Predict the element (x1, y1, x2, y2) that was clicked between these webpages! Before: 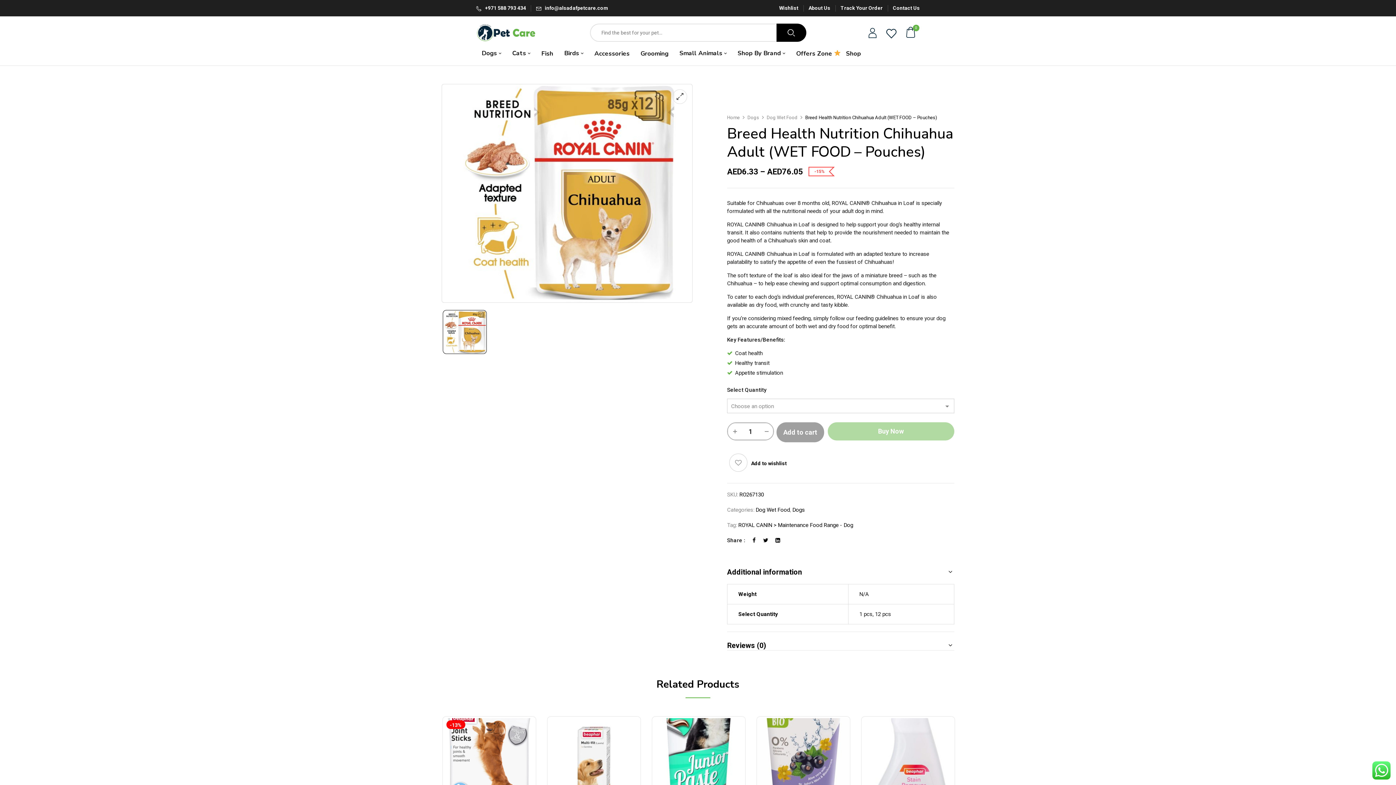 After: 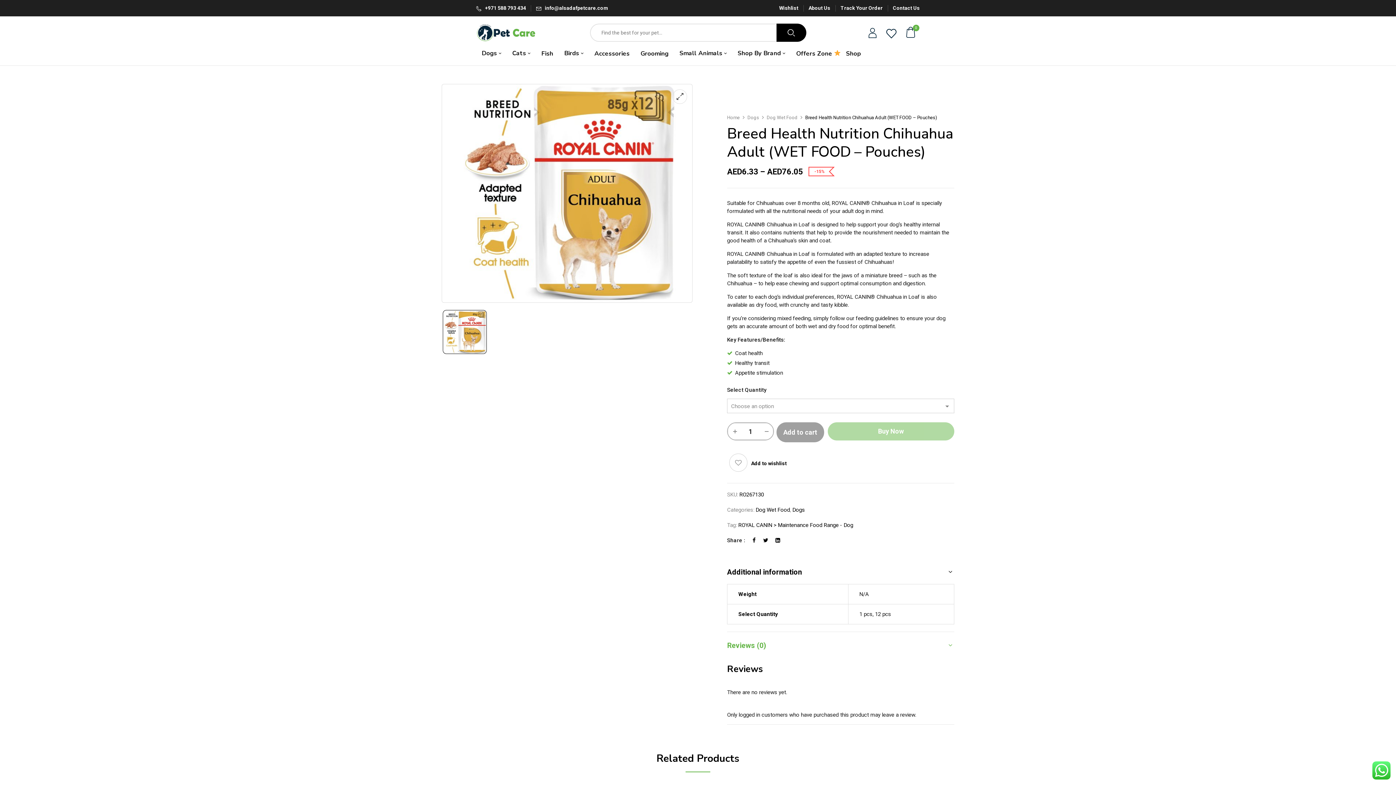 Action: bbox: (727, 641, 954, 649) label: Reviews (0)